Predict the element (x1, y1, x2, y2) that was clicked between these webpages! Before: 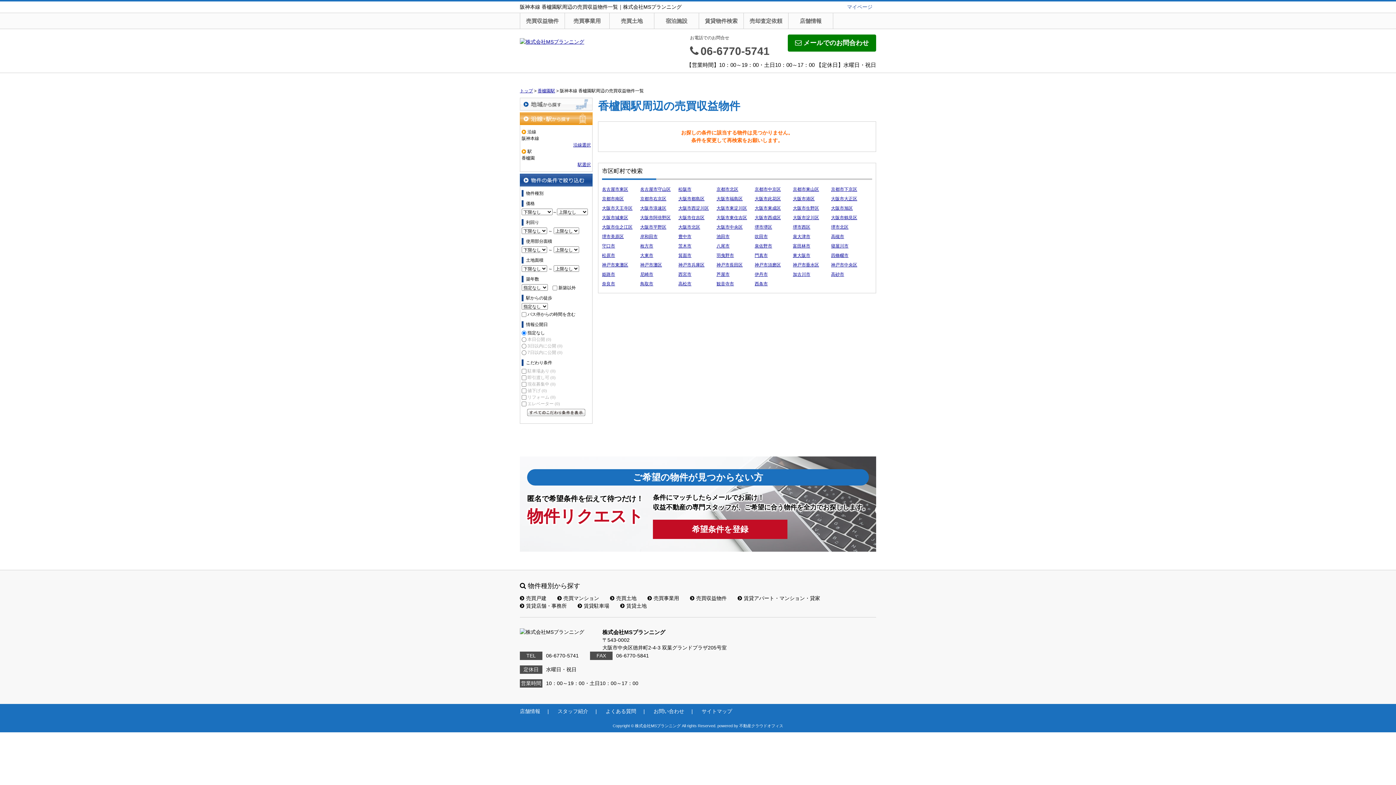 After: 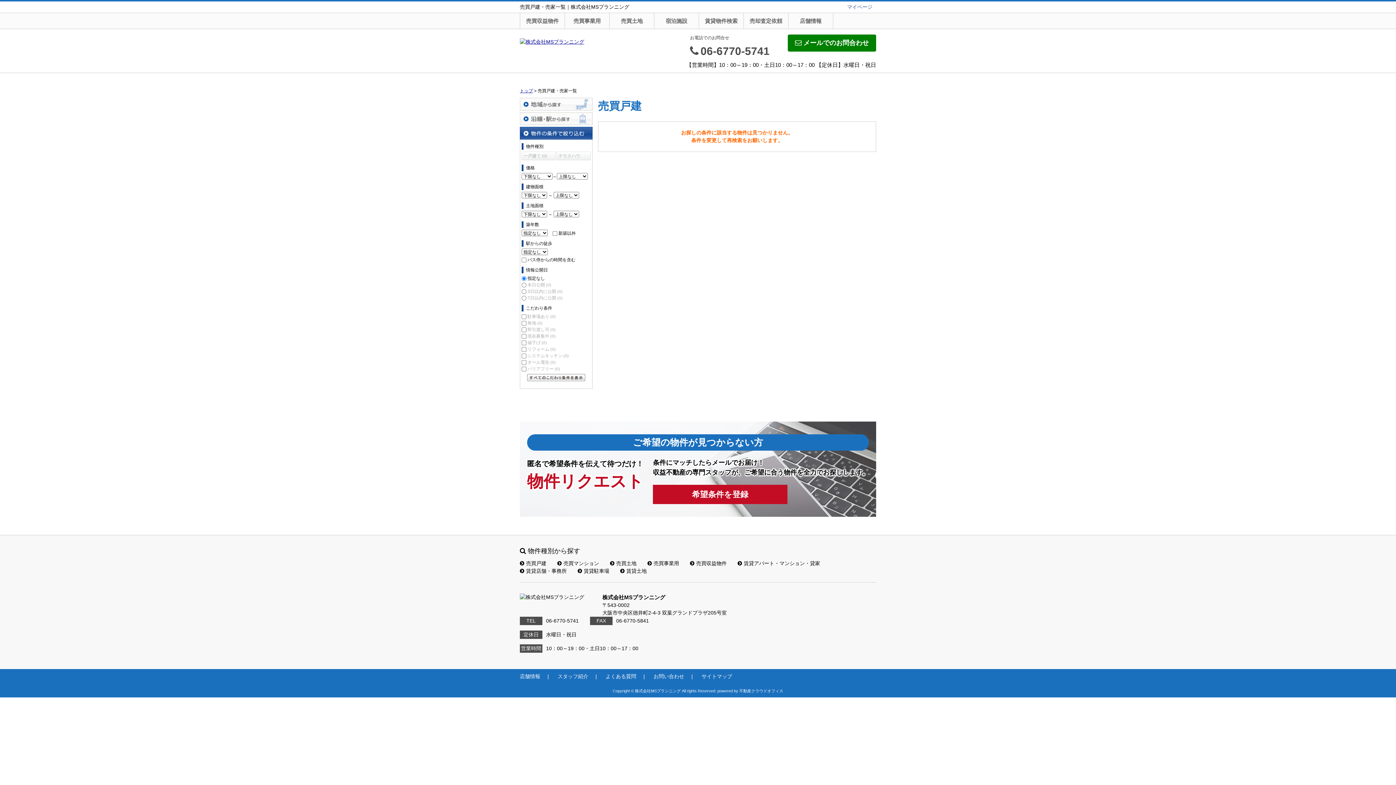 Action: bbox: (520, 595, 546, 601) label: 売買戸建